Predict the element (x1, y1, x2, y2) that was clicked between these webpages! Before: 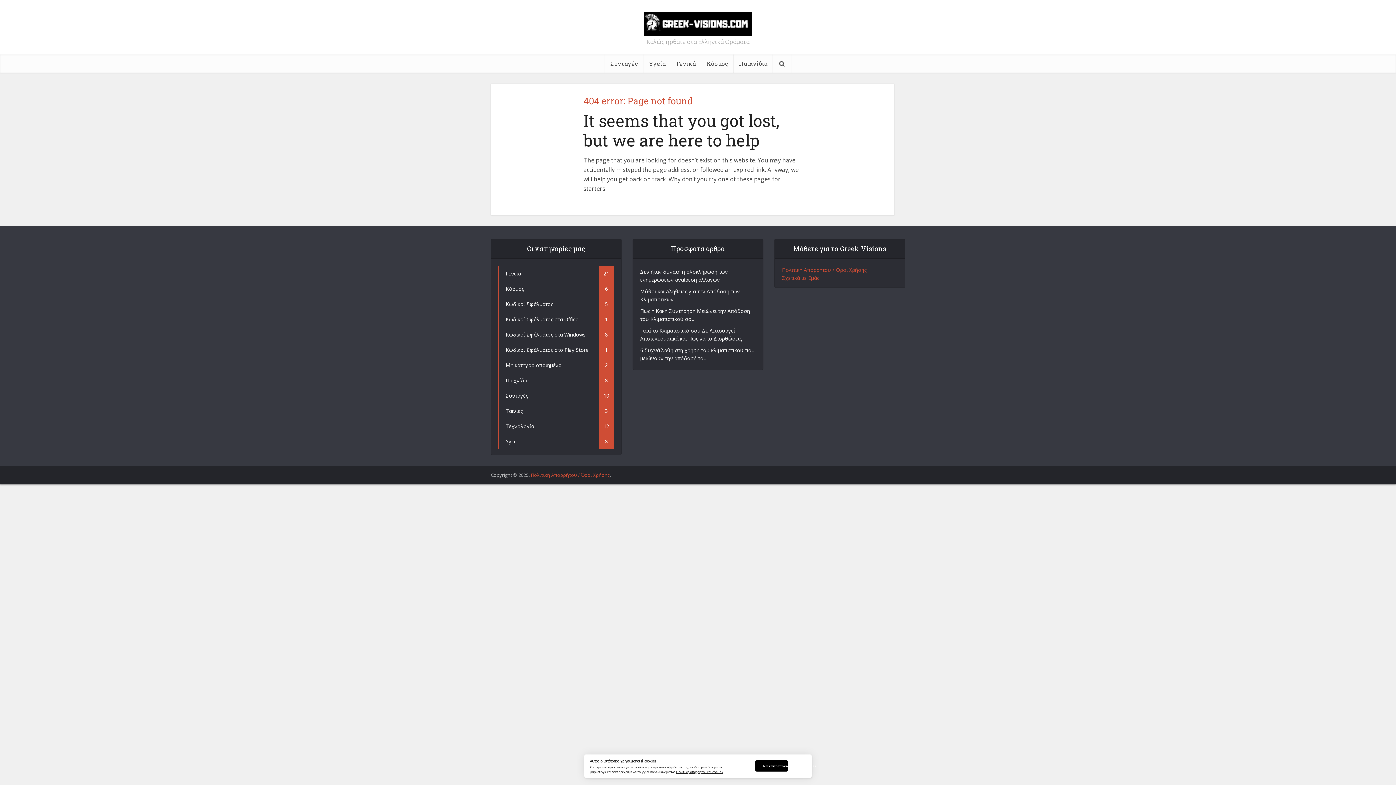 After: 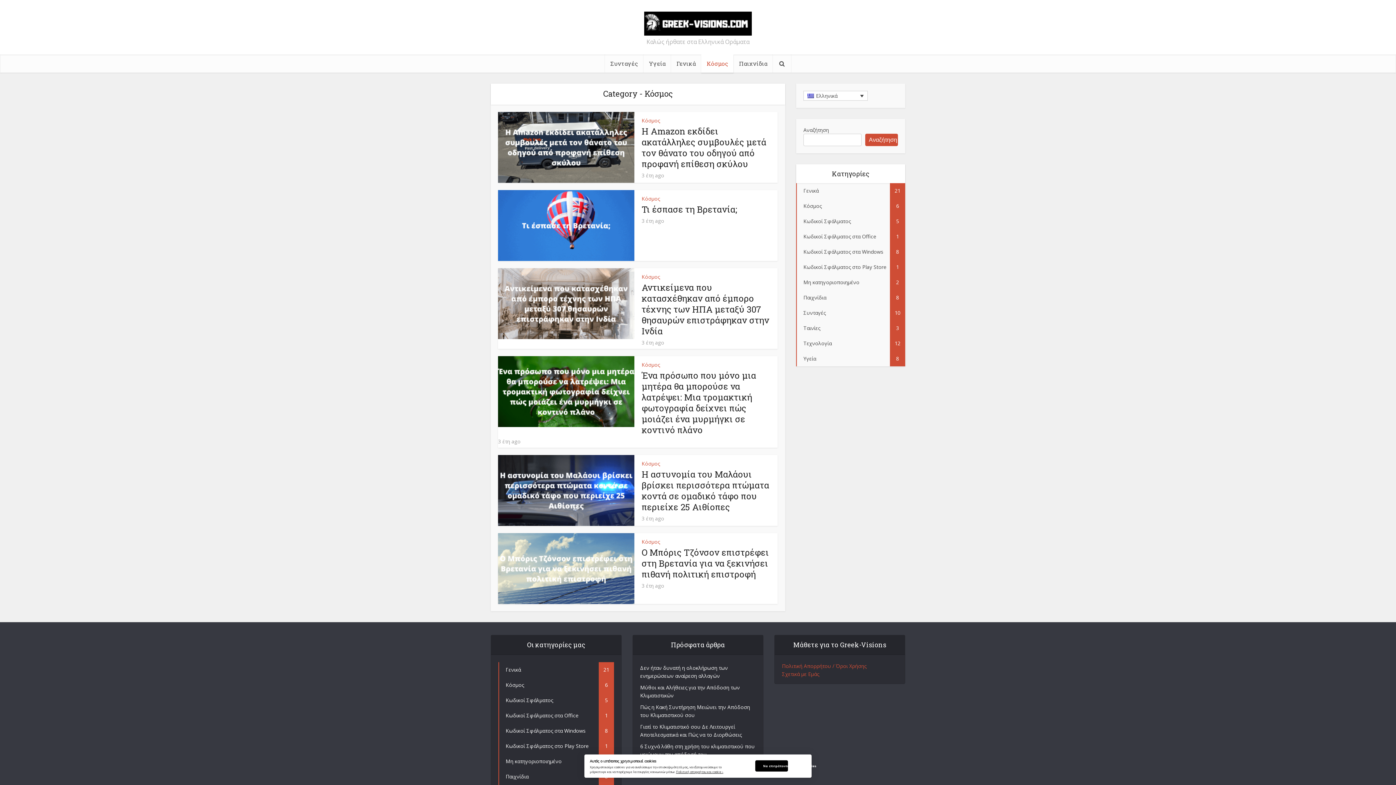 Action: bbox: (701, 54, 733, 72) label: Κόσμος